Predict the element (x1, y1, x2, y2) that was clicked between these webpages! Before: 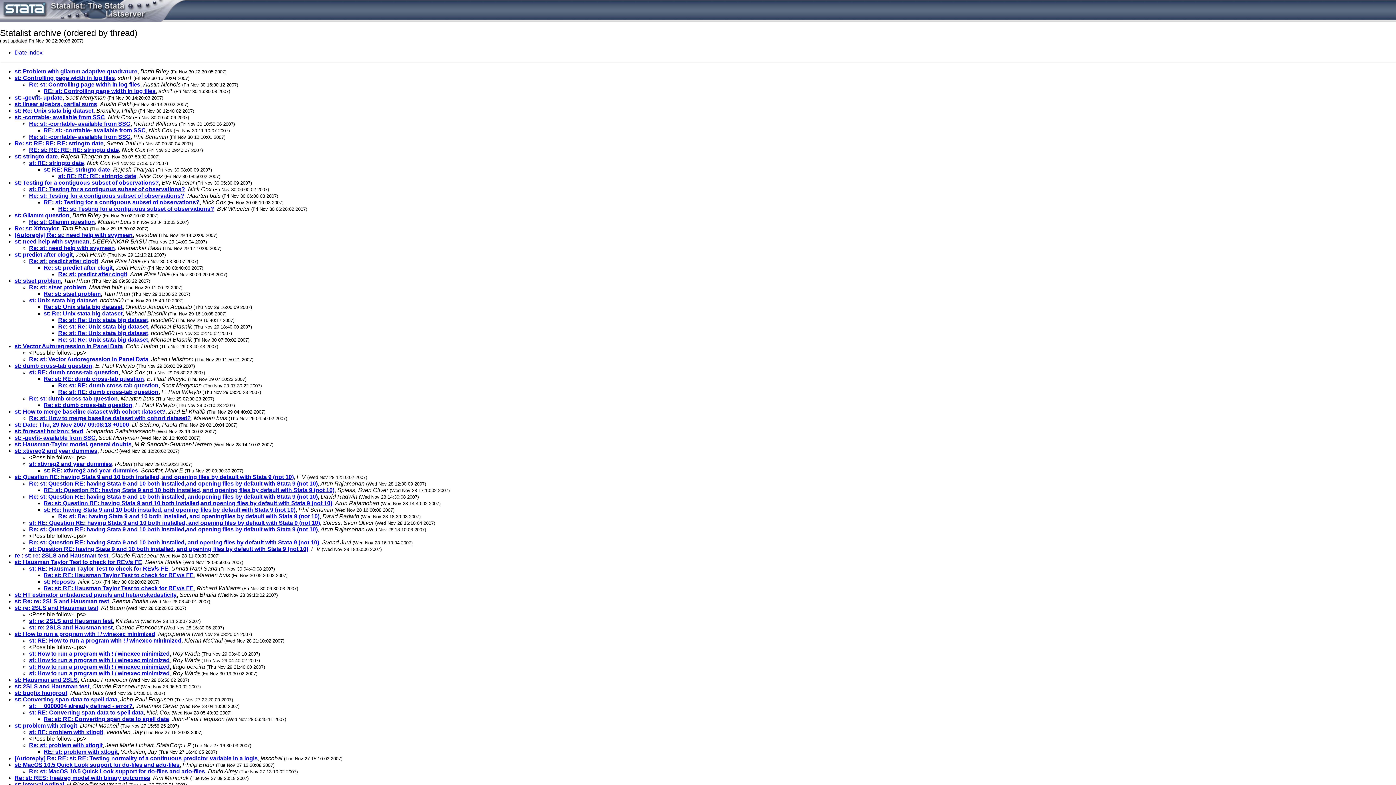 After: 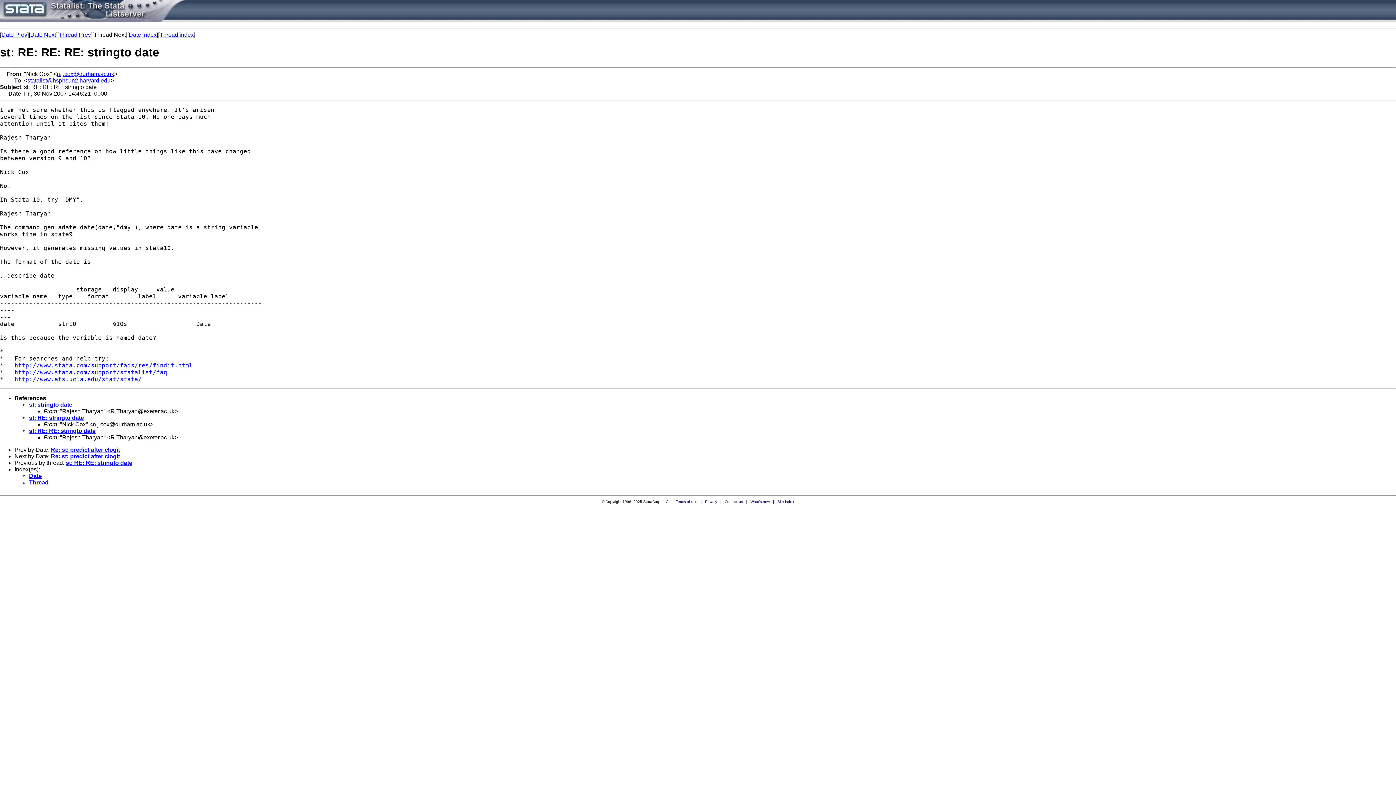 Action: bbox: (58, 173, 136, 179) label: st: RE: RE: RE: stringto date